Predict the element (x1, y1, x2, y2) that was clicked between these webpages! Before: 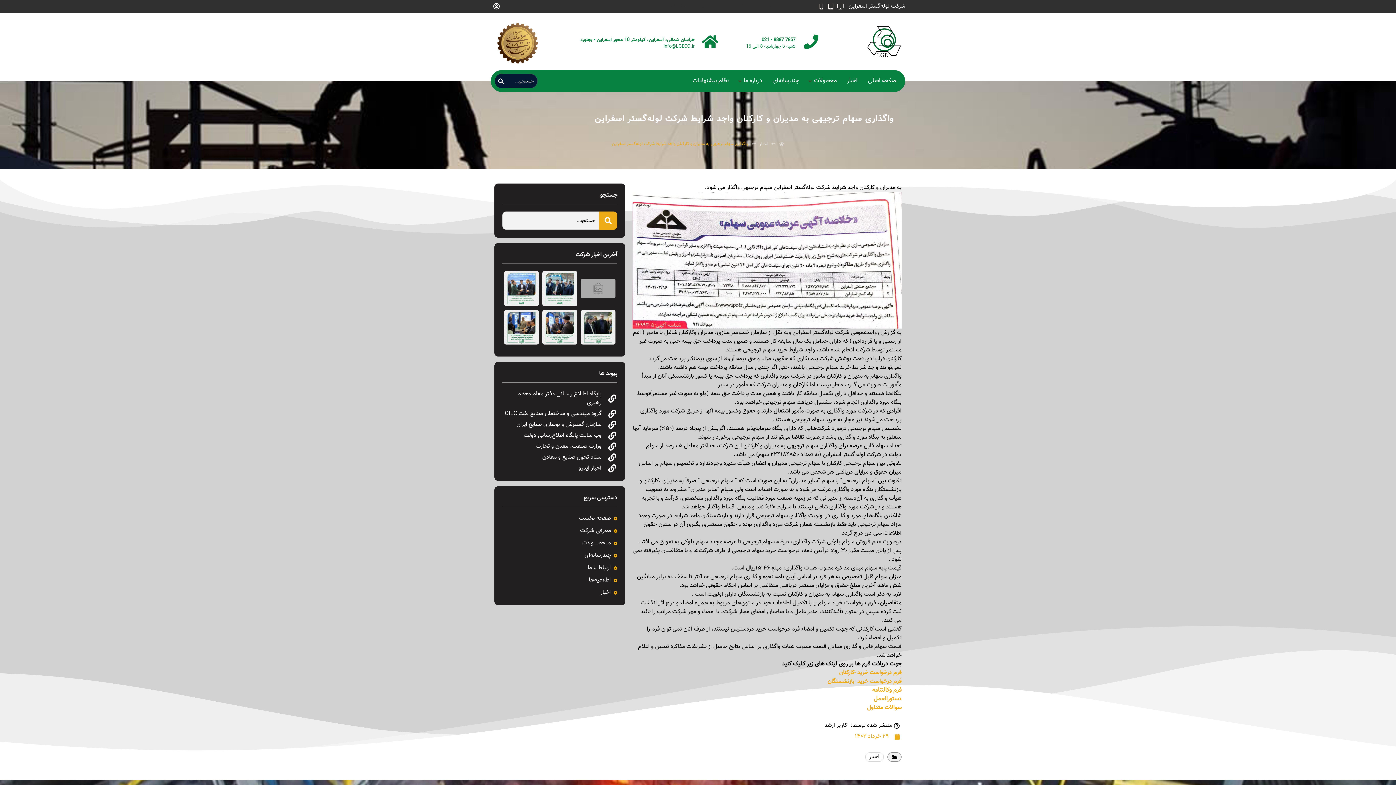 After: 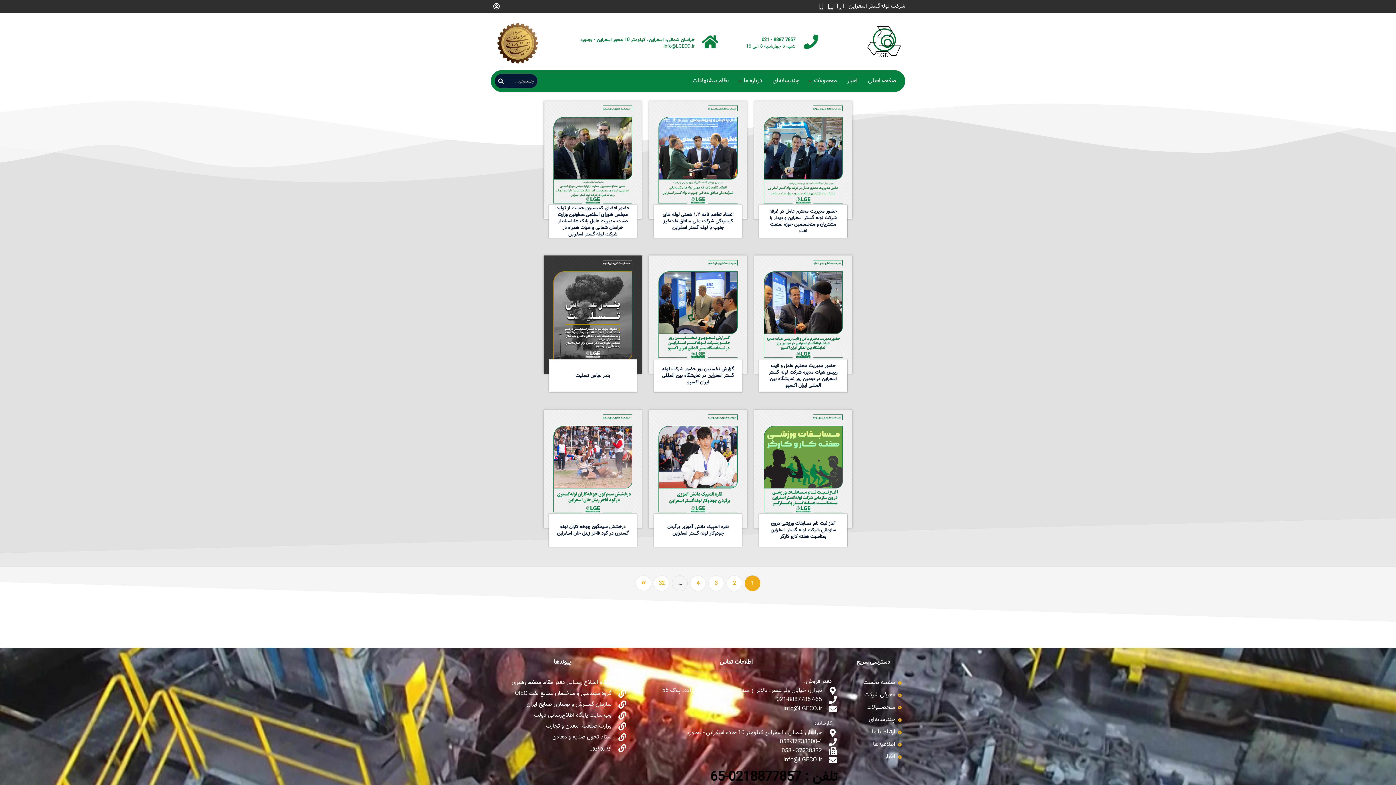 Action: bbox: (599, 211, 617, 229)